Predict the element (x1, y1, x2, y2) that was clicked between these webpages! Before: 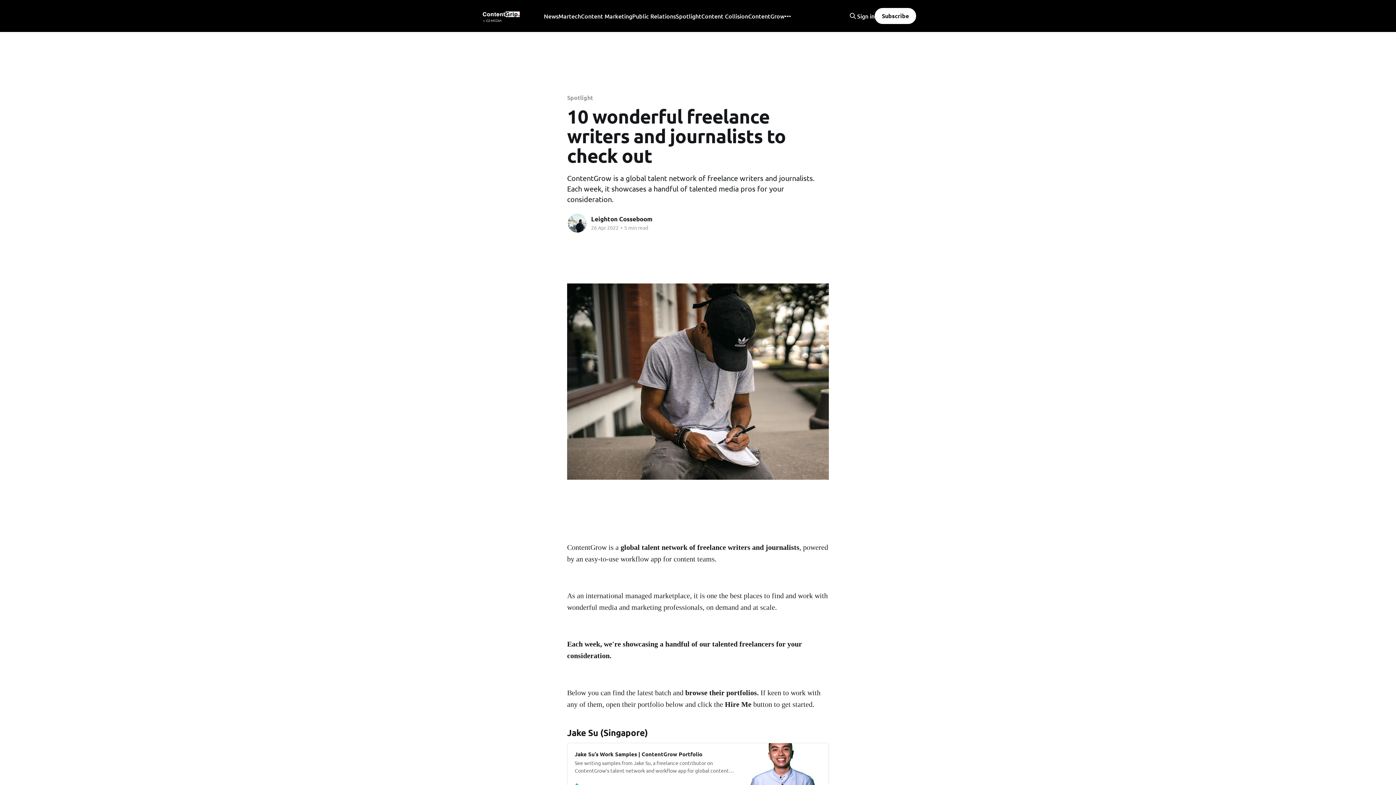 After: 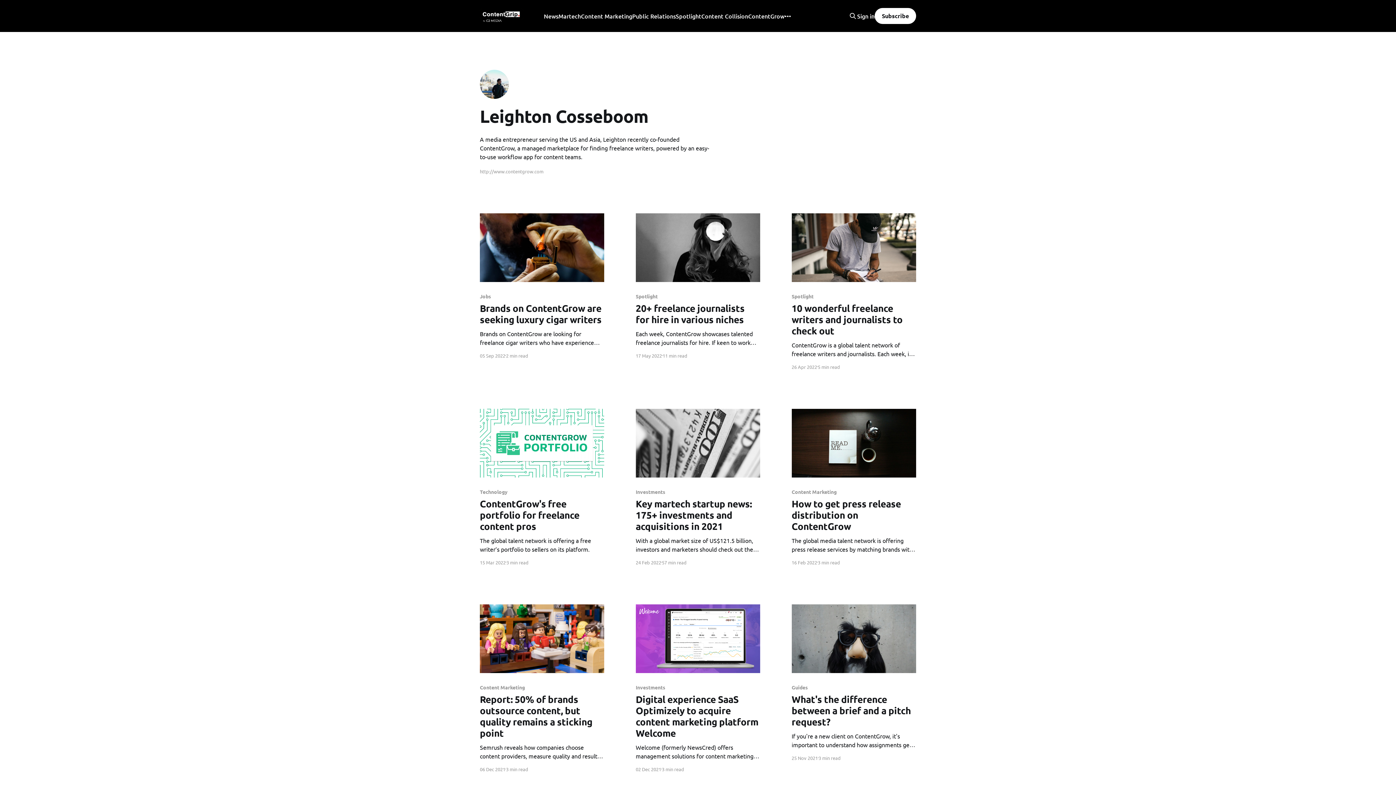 Action: bbox: (567, 213, 587, 233) label: Read more of Leighton Cosseboom